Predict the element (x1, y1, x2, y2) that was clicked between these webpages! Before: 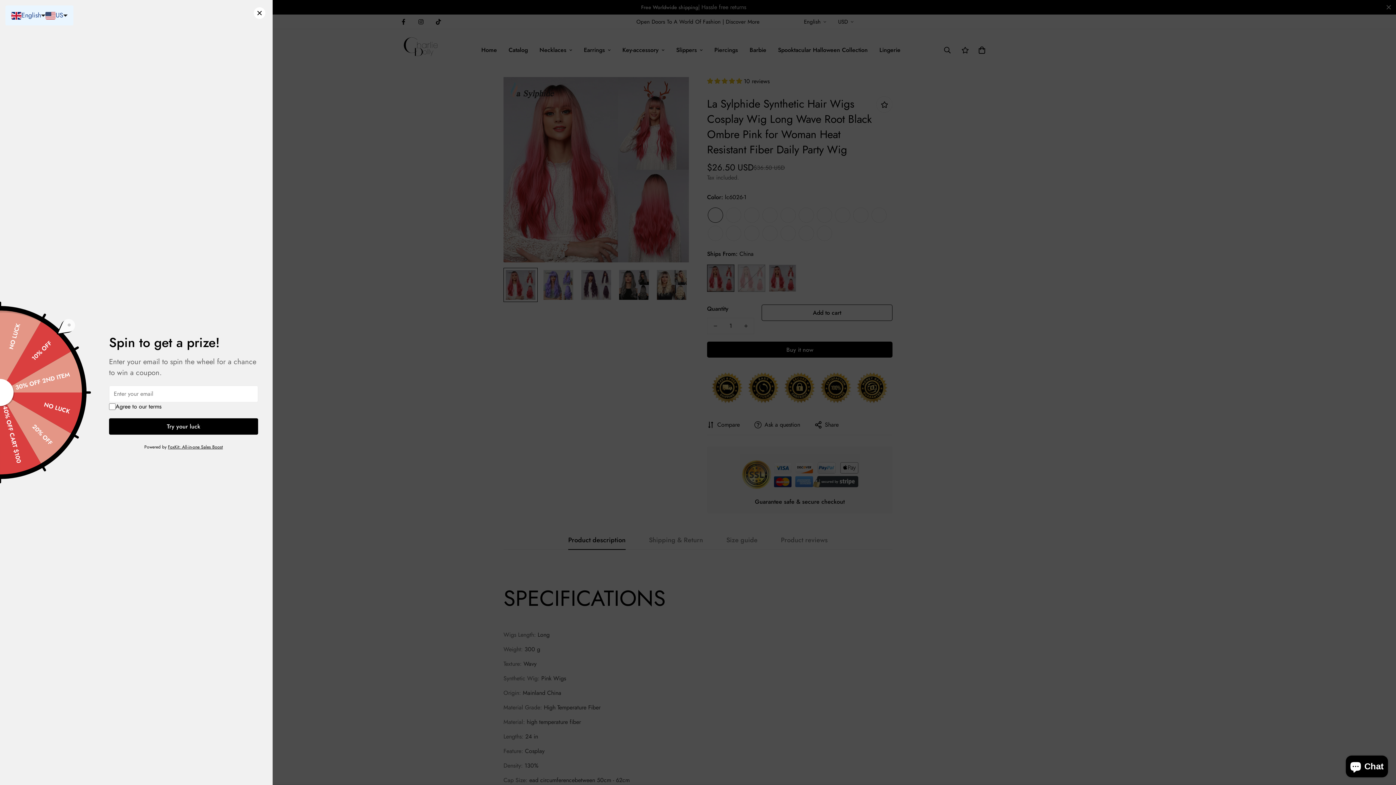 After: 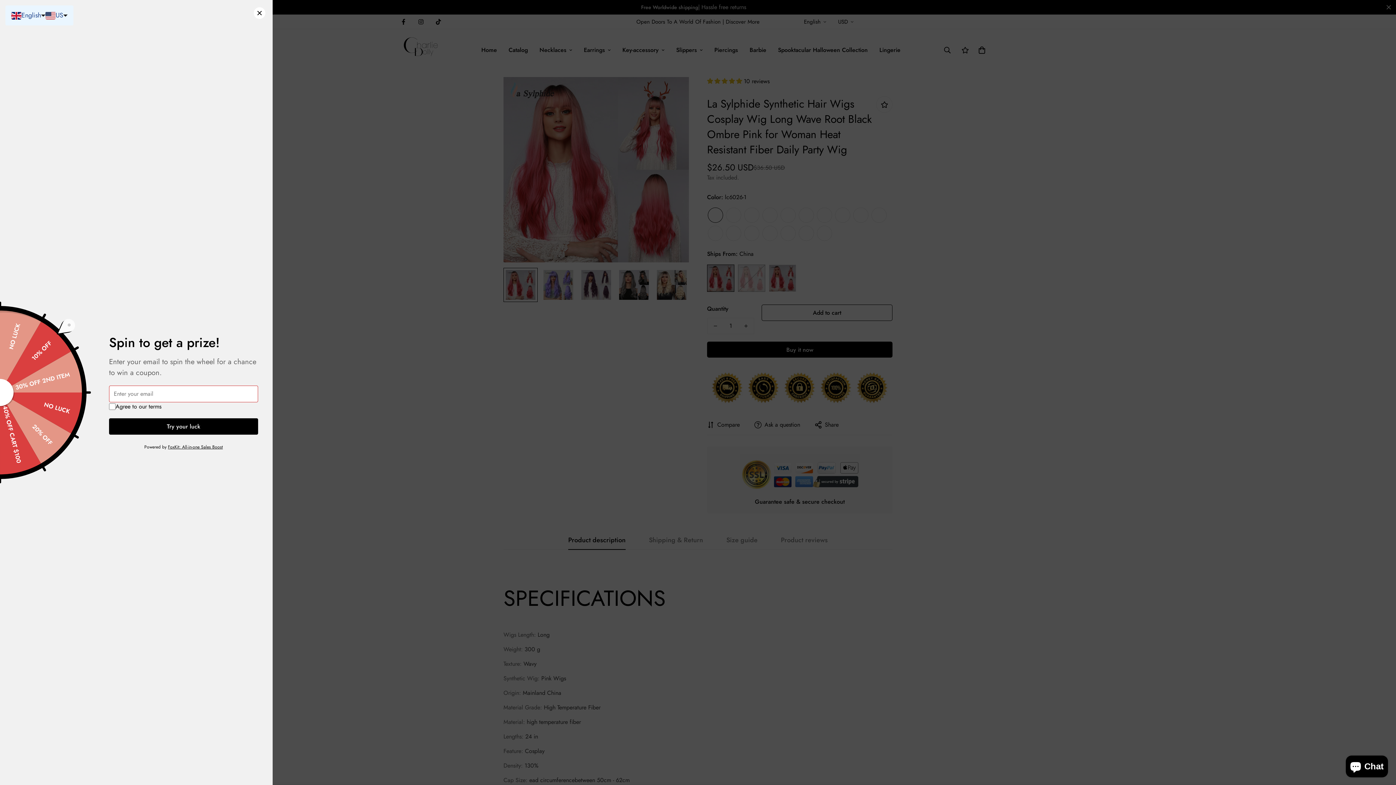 Action: bbox: (109, 418, 258, 434) label: Try your luck